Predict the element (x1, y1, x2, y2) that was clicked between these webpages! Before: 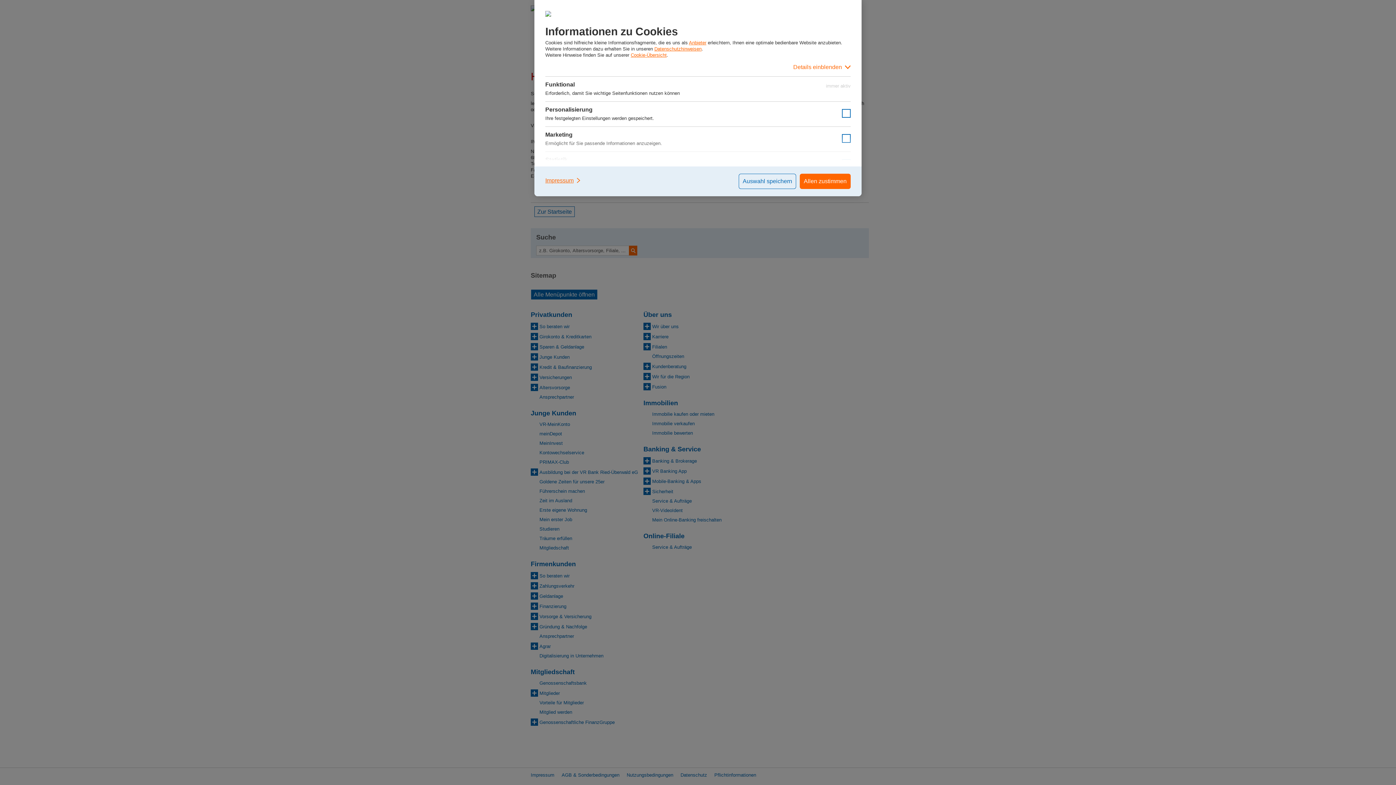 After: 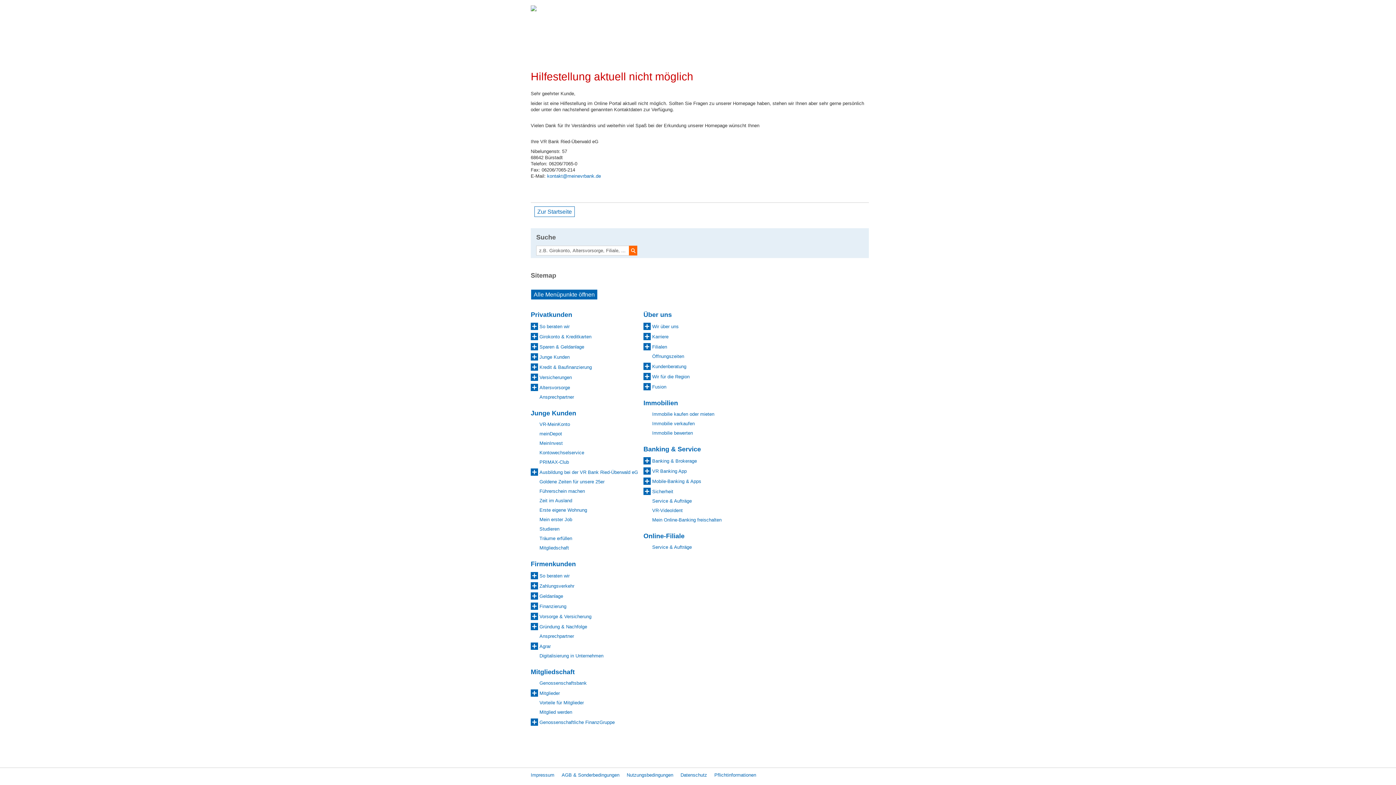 Action: label: Allen zustimmen bbox: (800, 173, 850, 189)